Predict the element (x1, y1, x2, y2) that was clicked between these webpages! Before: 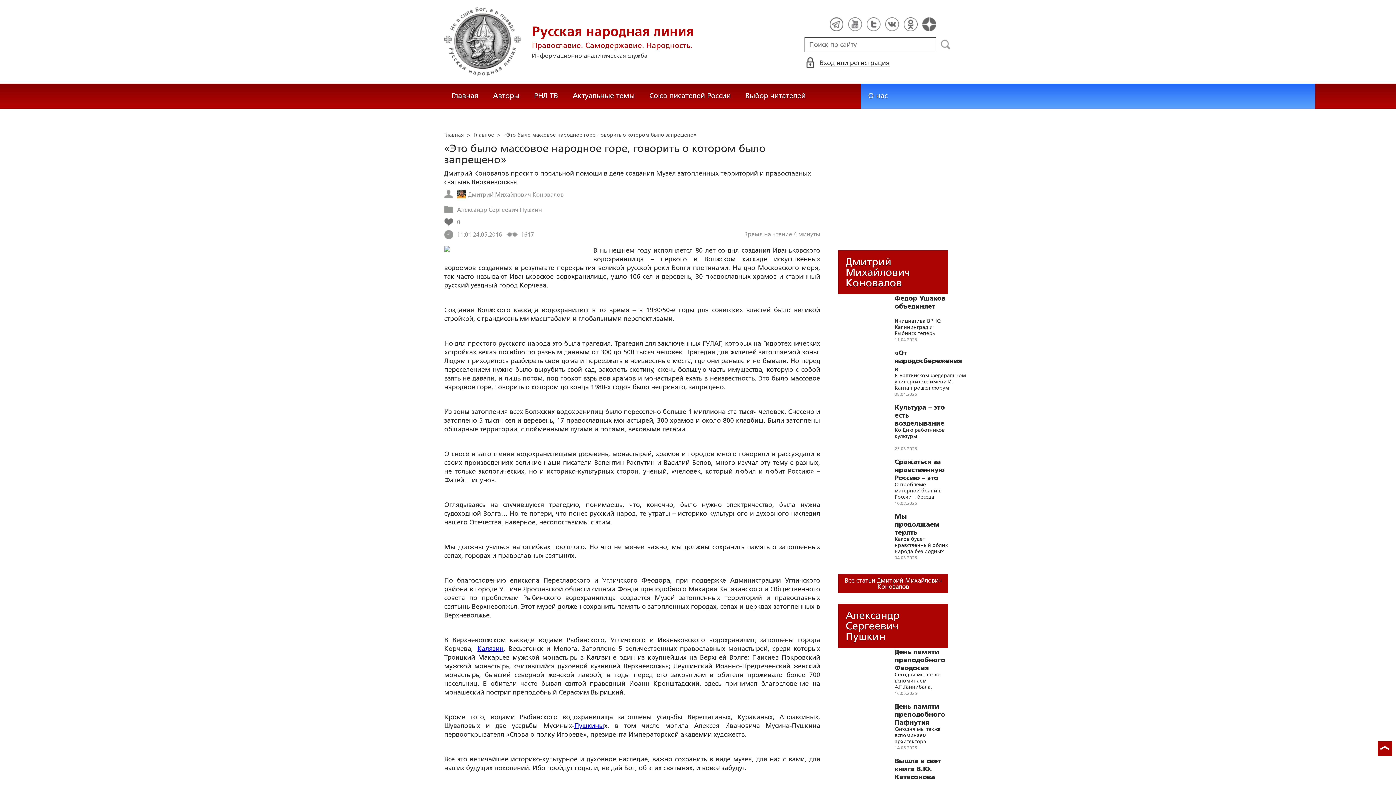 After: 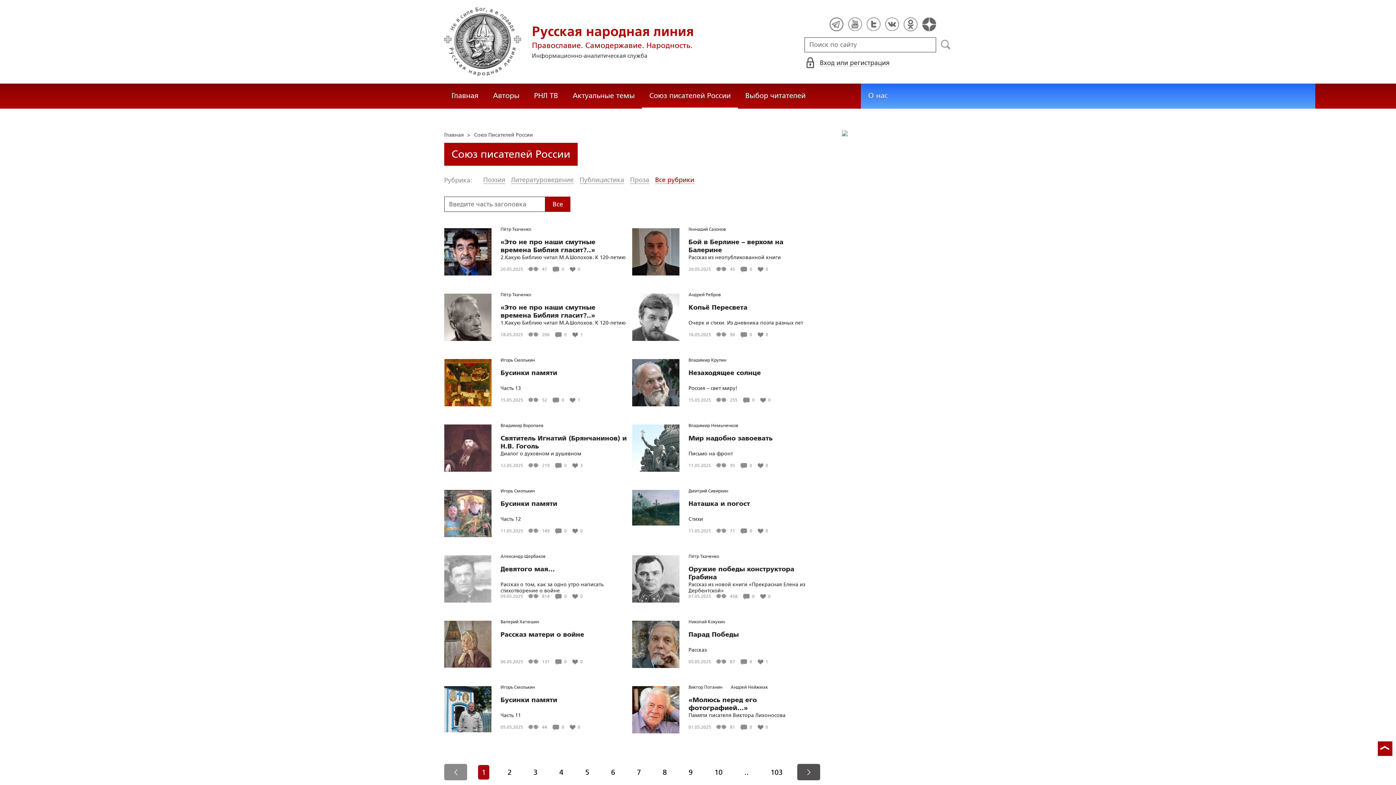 Action: bbox: (642, 83, 738, 108) label: Союз писателей России